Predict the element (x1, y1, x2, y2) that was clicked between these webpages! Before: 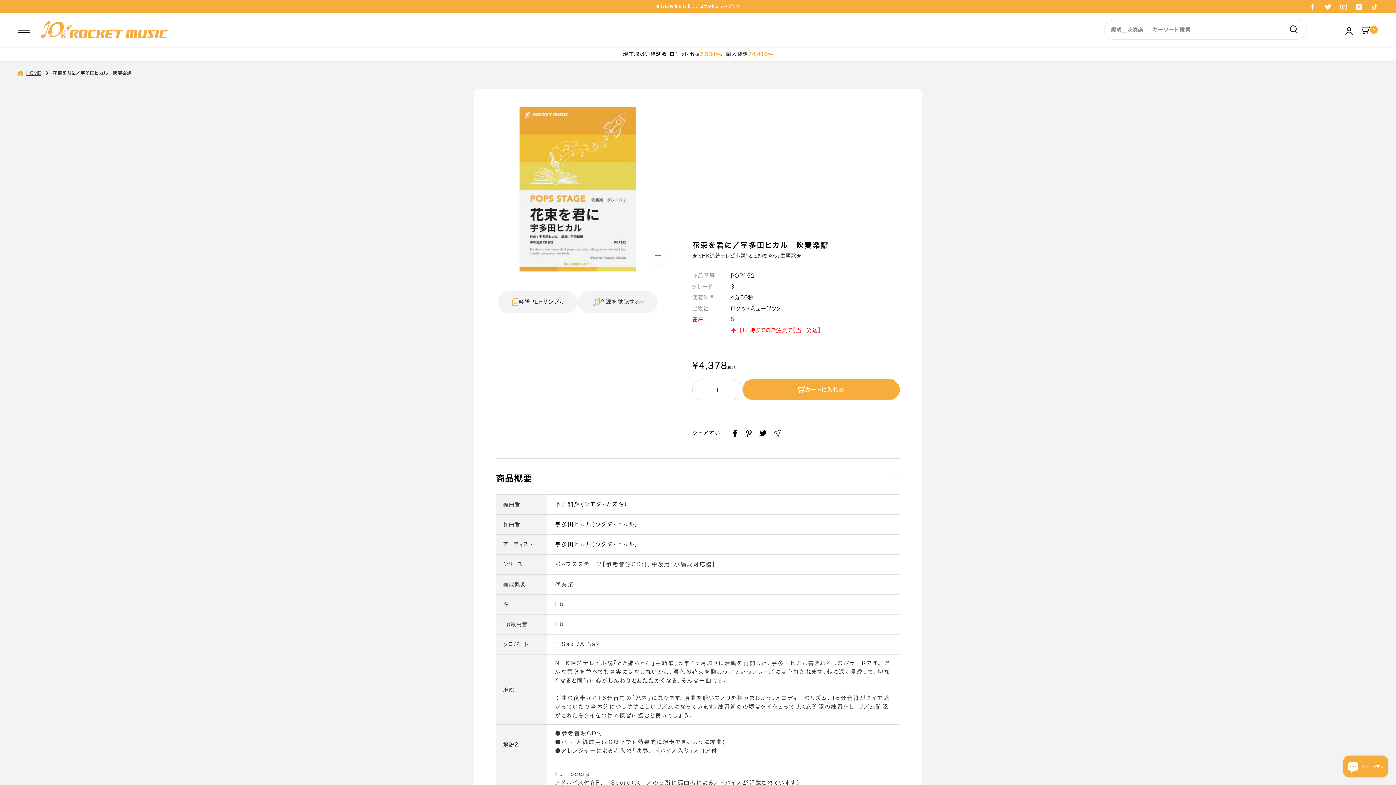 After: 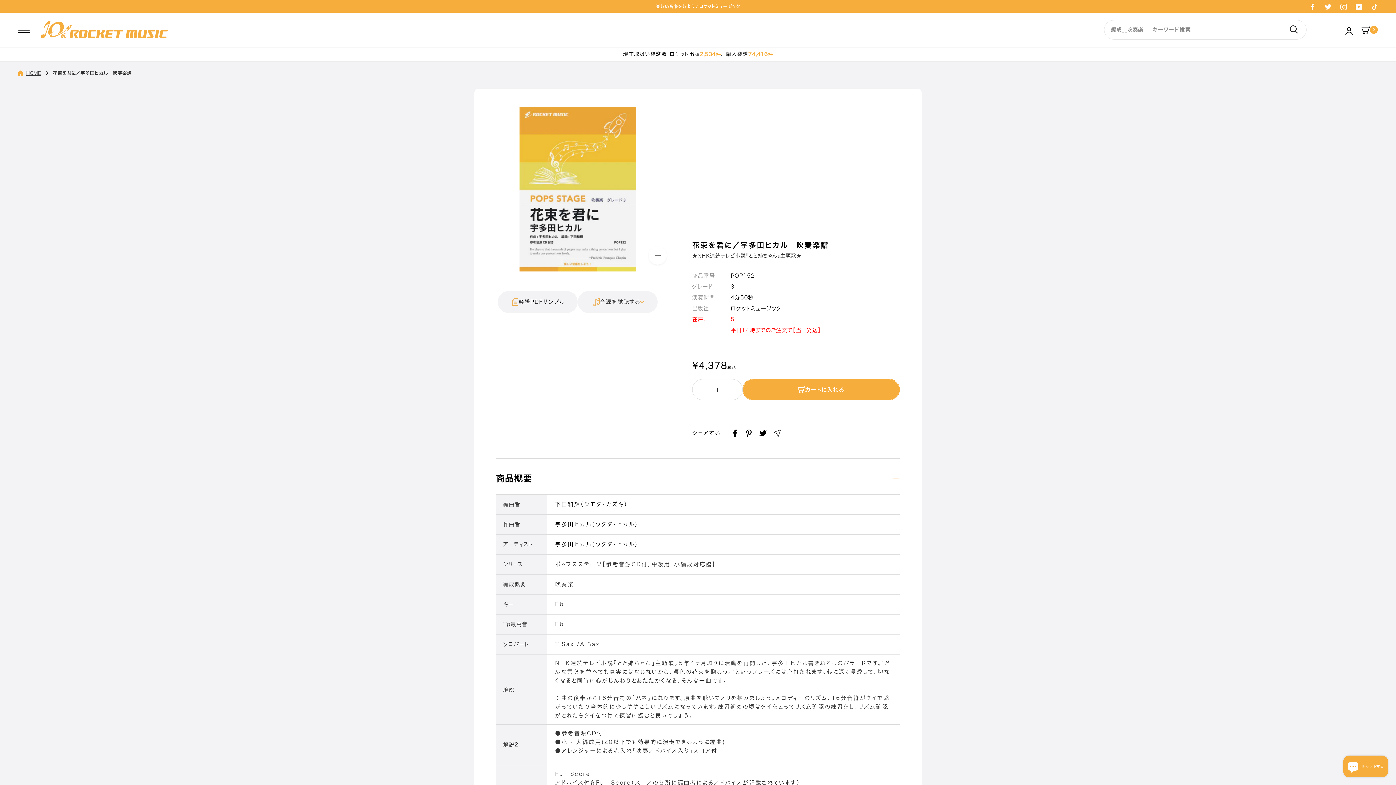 Action: label: Email bbox: (773, 429, 780, 437)